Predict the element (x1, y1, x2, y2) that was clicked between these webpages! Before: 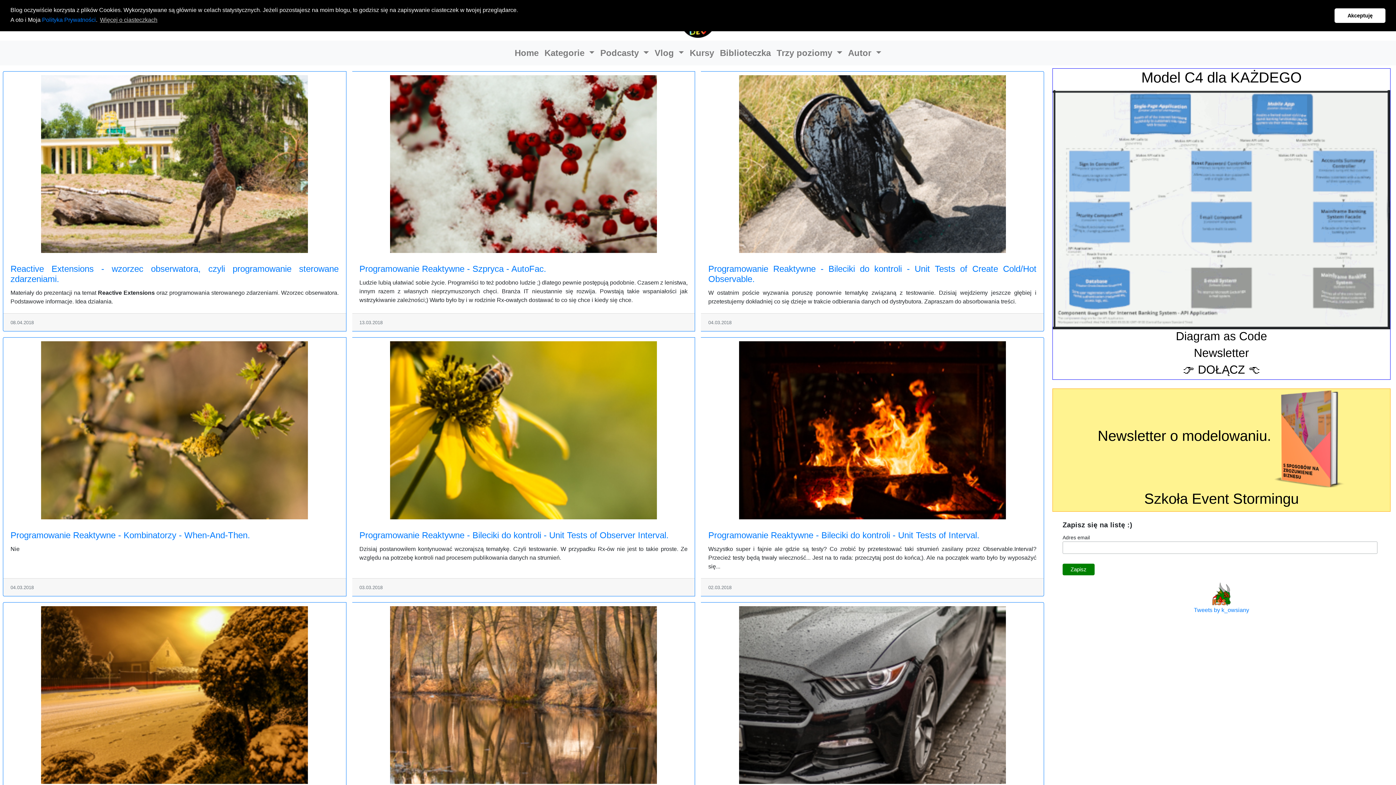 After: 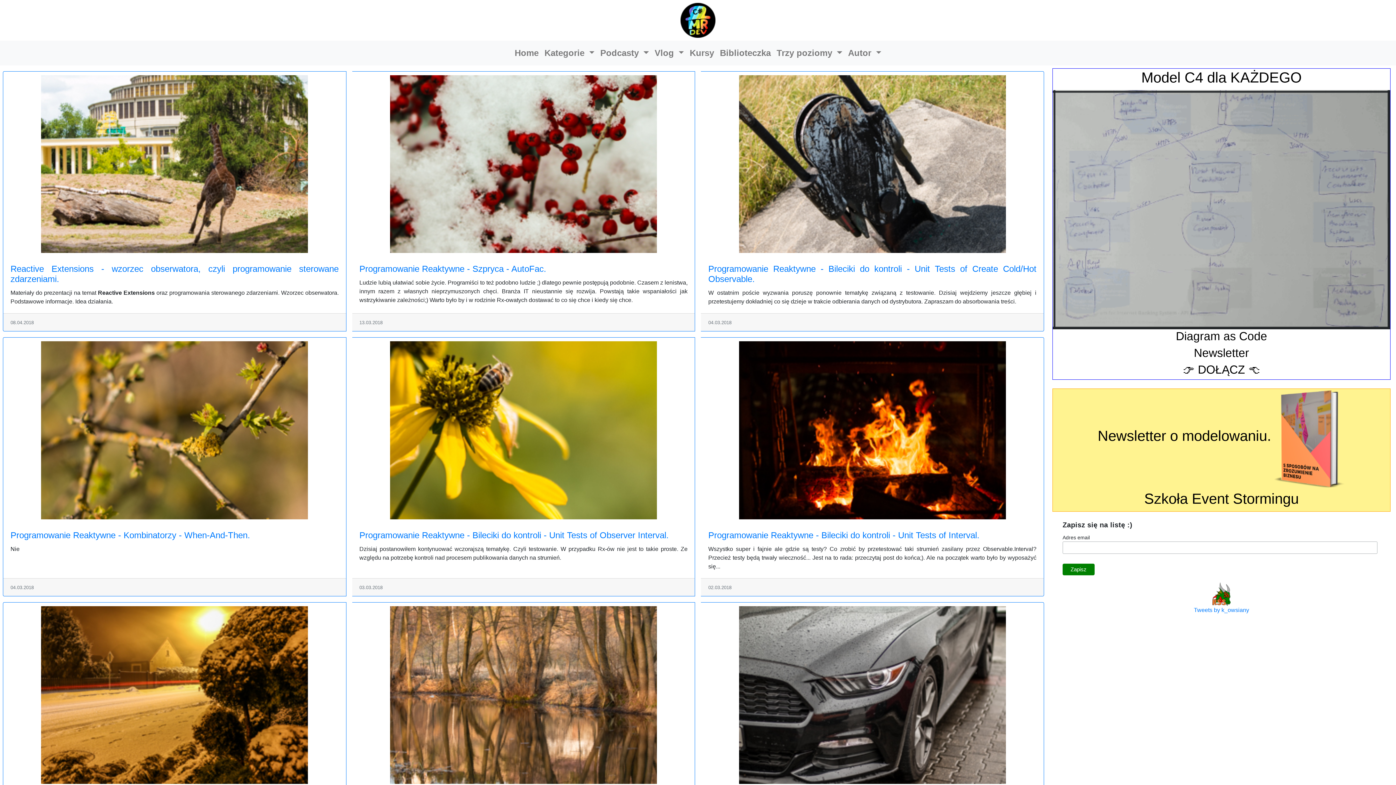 Action: bbox: (1334, 8, 1385, 22) label: dismiss cookie message